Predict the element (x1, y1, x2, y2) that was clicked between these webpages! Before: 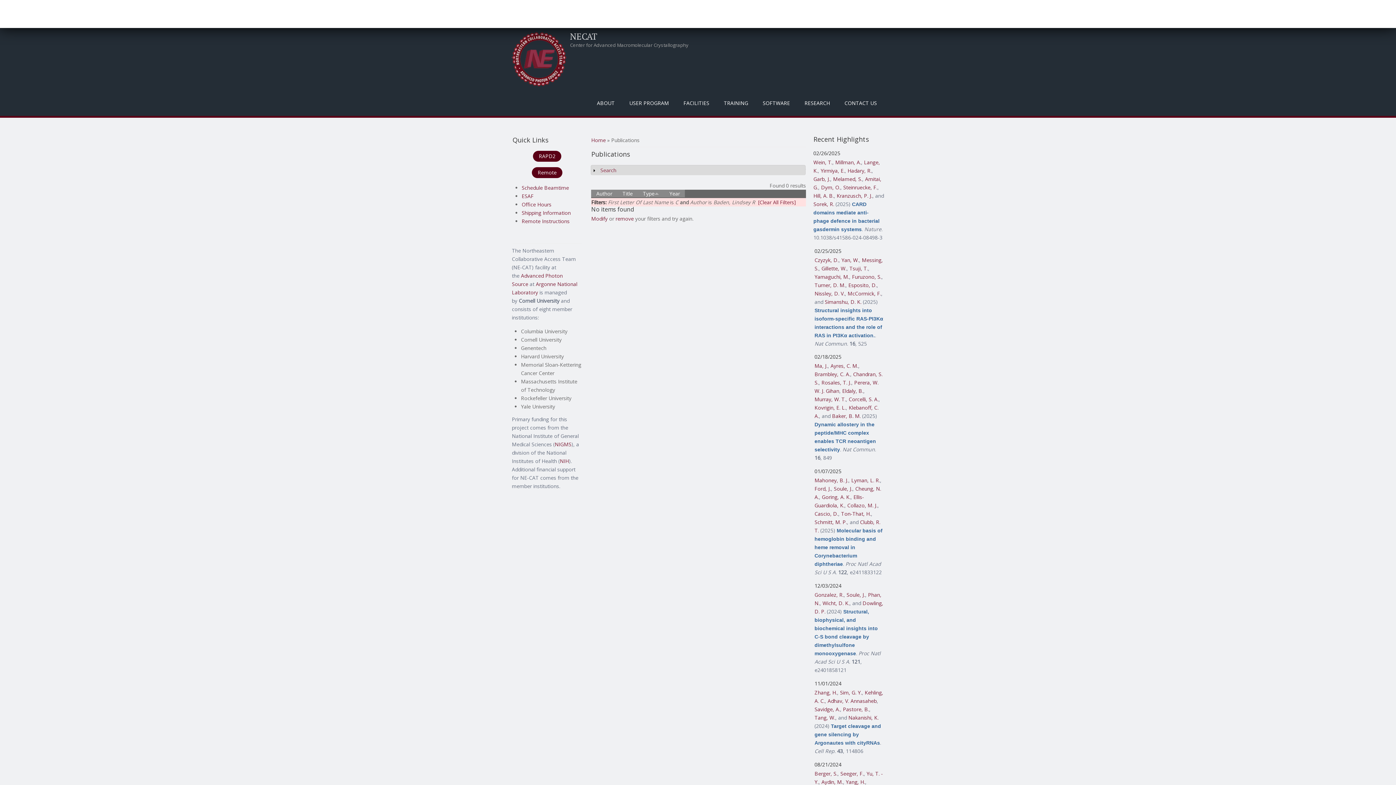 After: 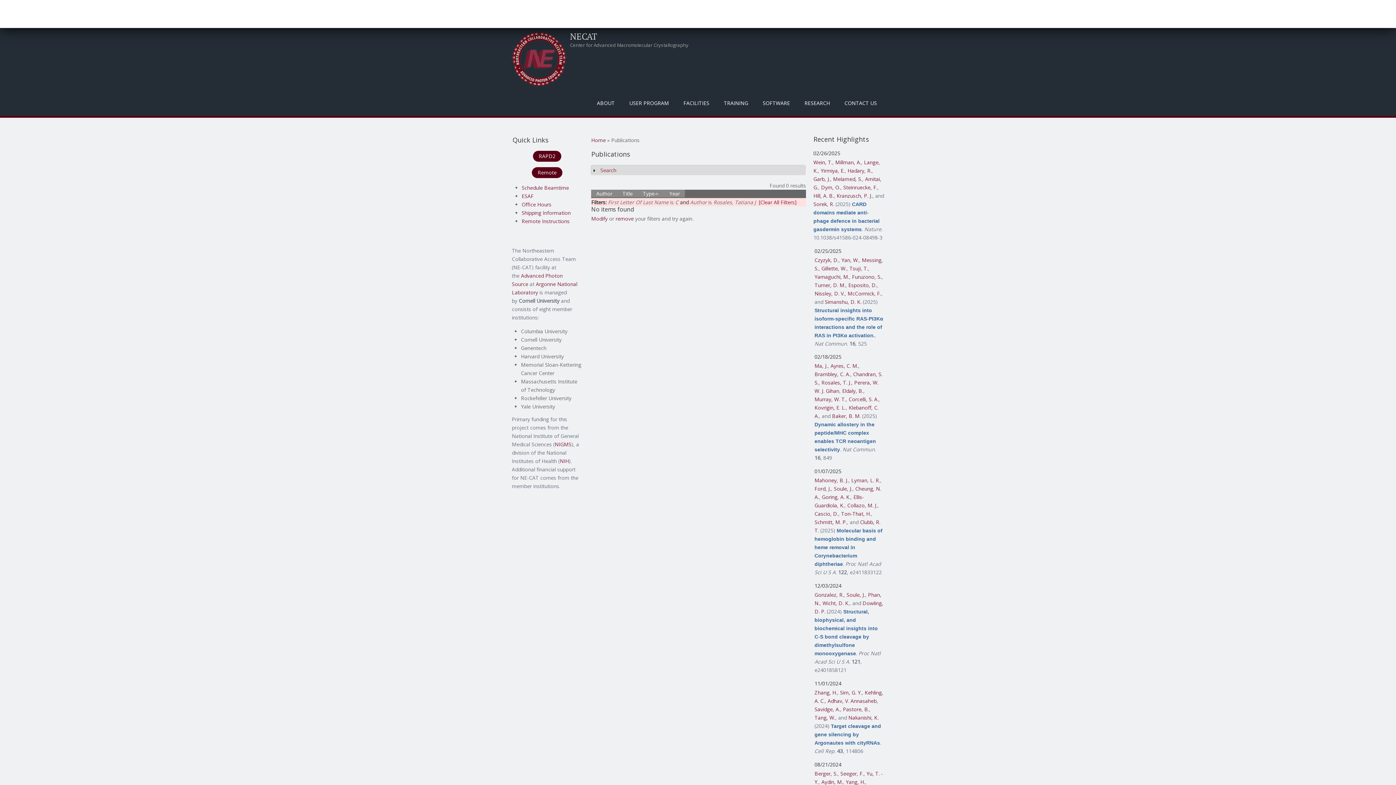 Action: bbox: (821, 379, 851, 386) label: Rosales, T. J.